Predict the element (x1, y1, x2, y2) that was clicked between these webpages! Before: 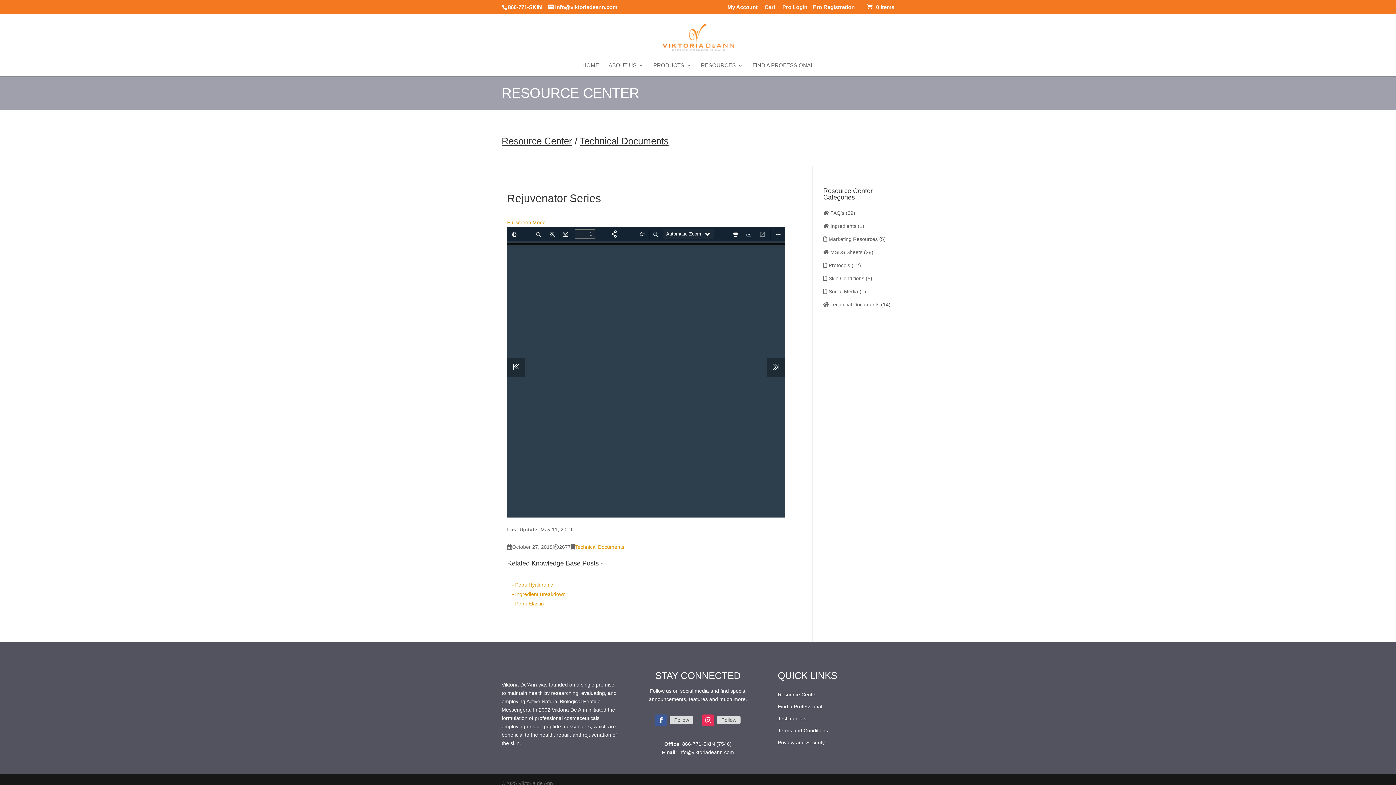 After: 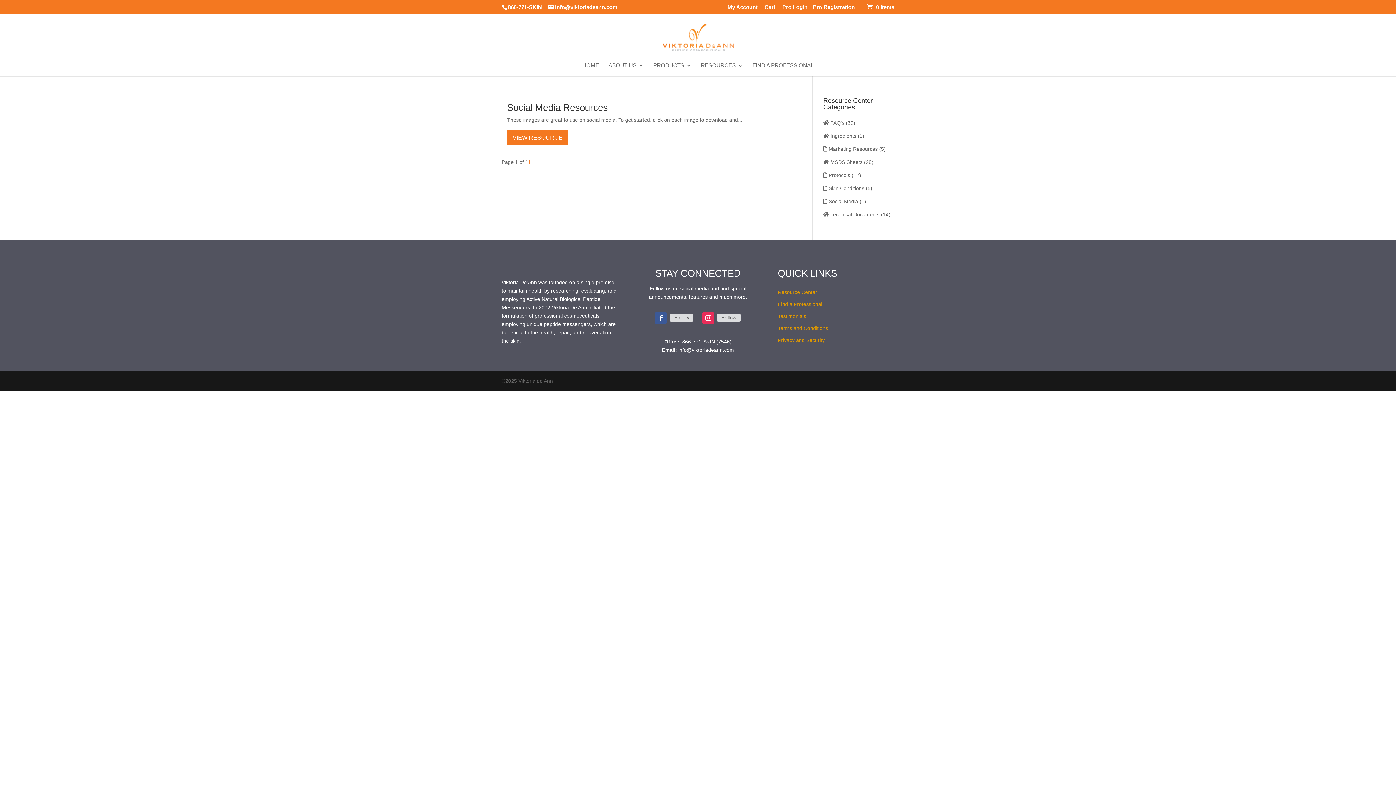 Action: bbox: (823, 288, 858, 294) label:  Social Media